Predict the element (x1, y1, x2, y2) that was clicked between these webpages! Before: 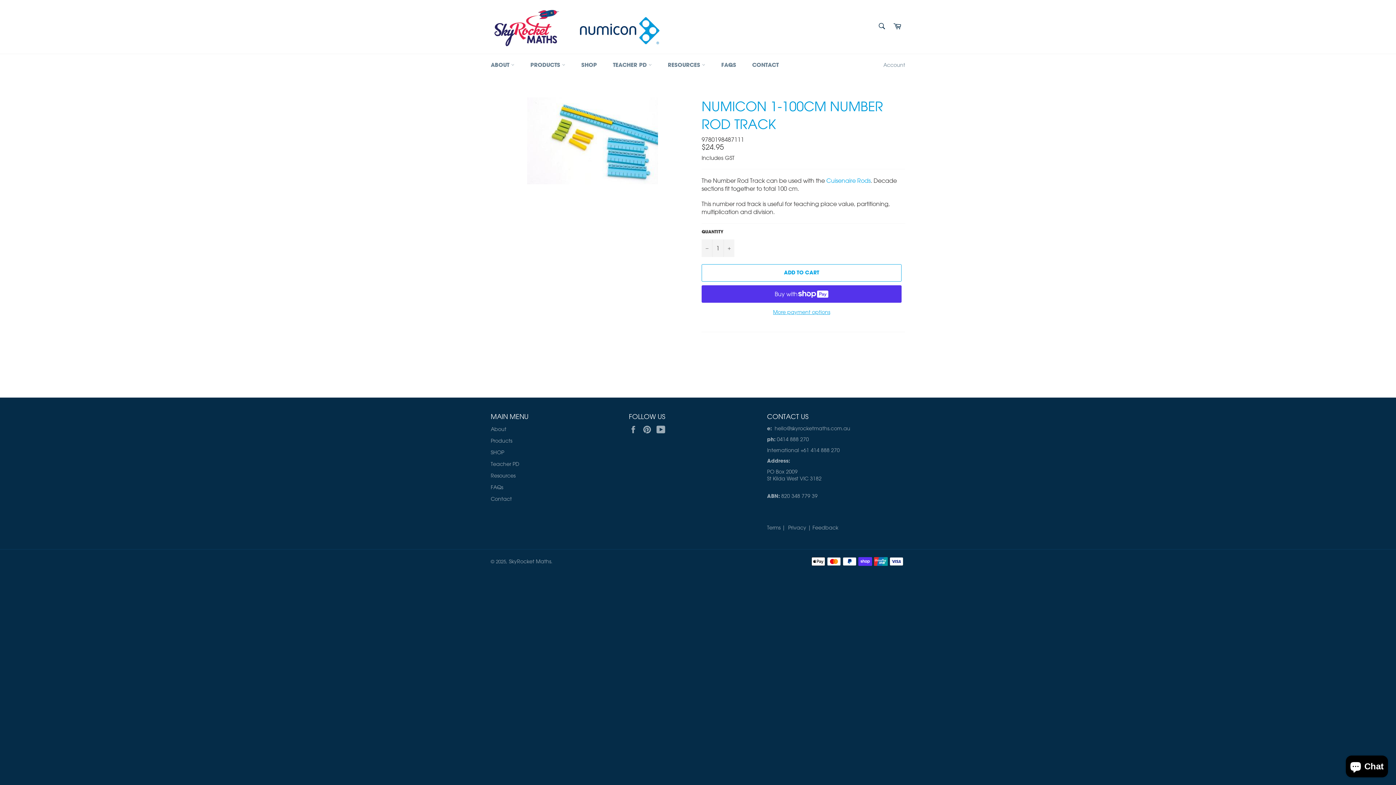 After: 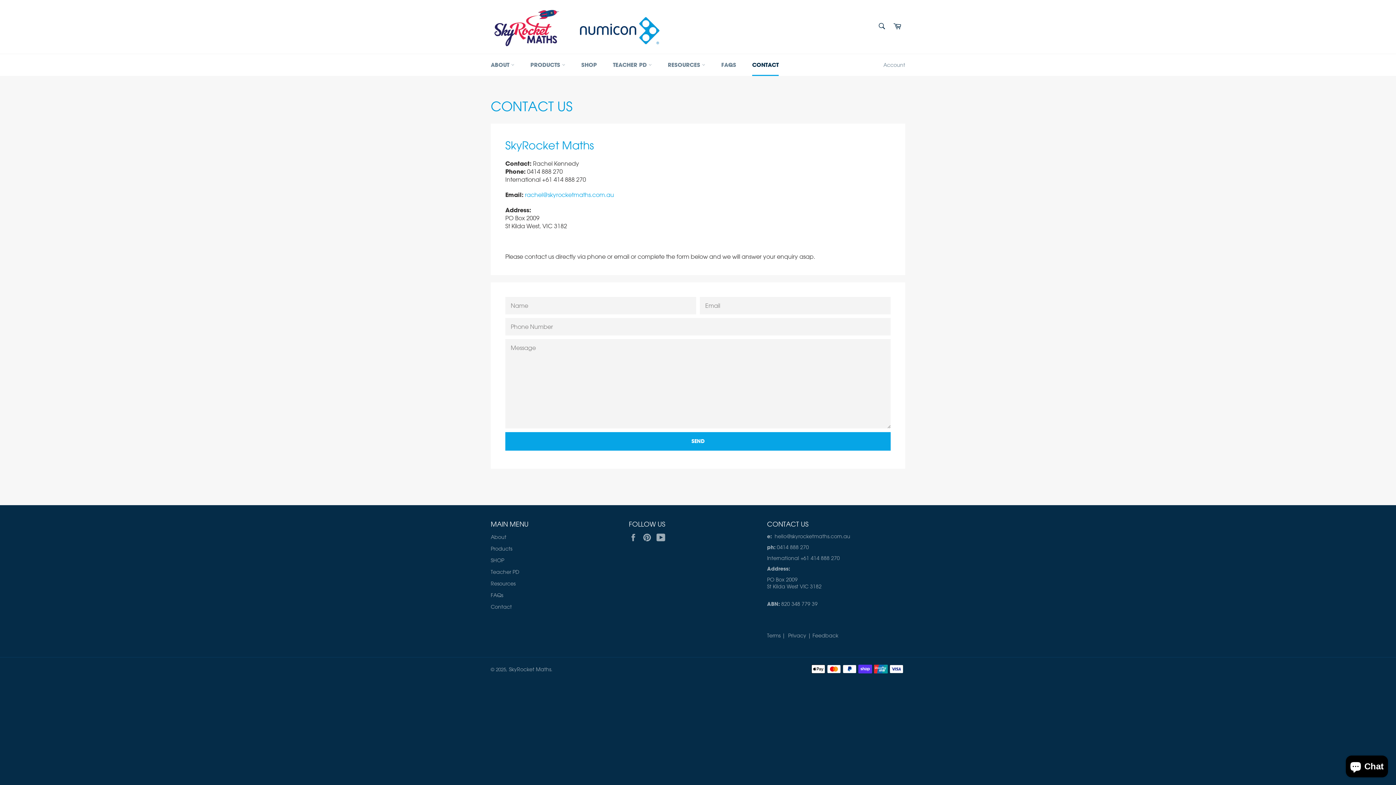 Action: label: CONTACT bbox: (745, 54, 786, 76)